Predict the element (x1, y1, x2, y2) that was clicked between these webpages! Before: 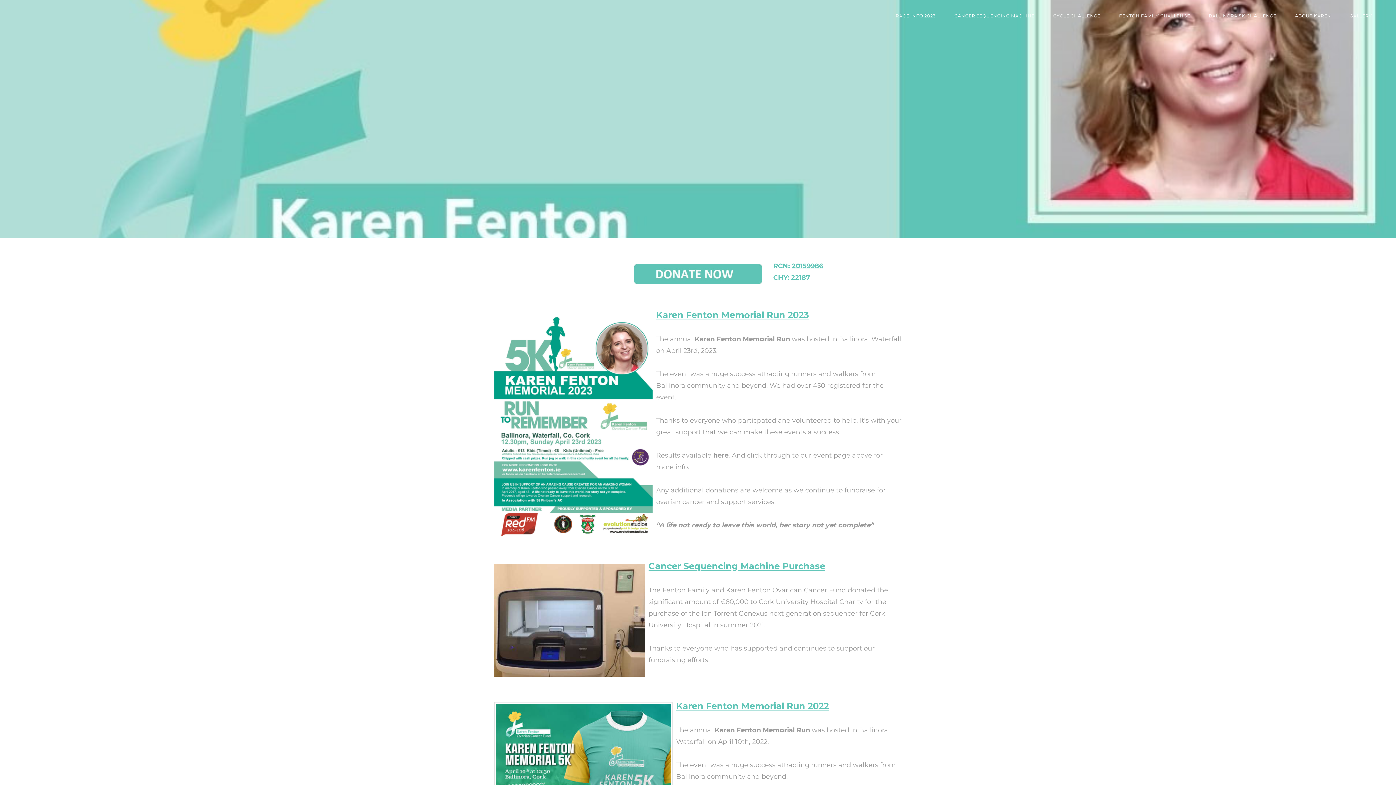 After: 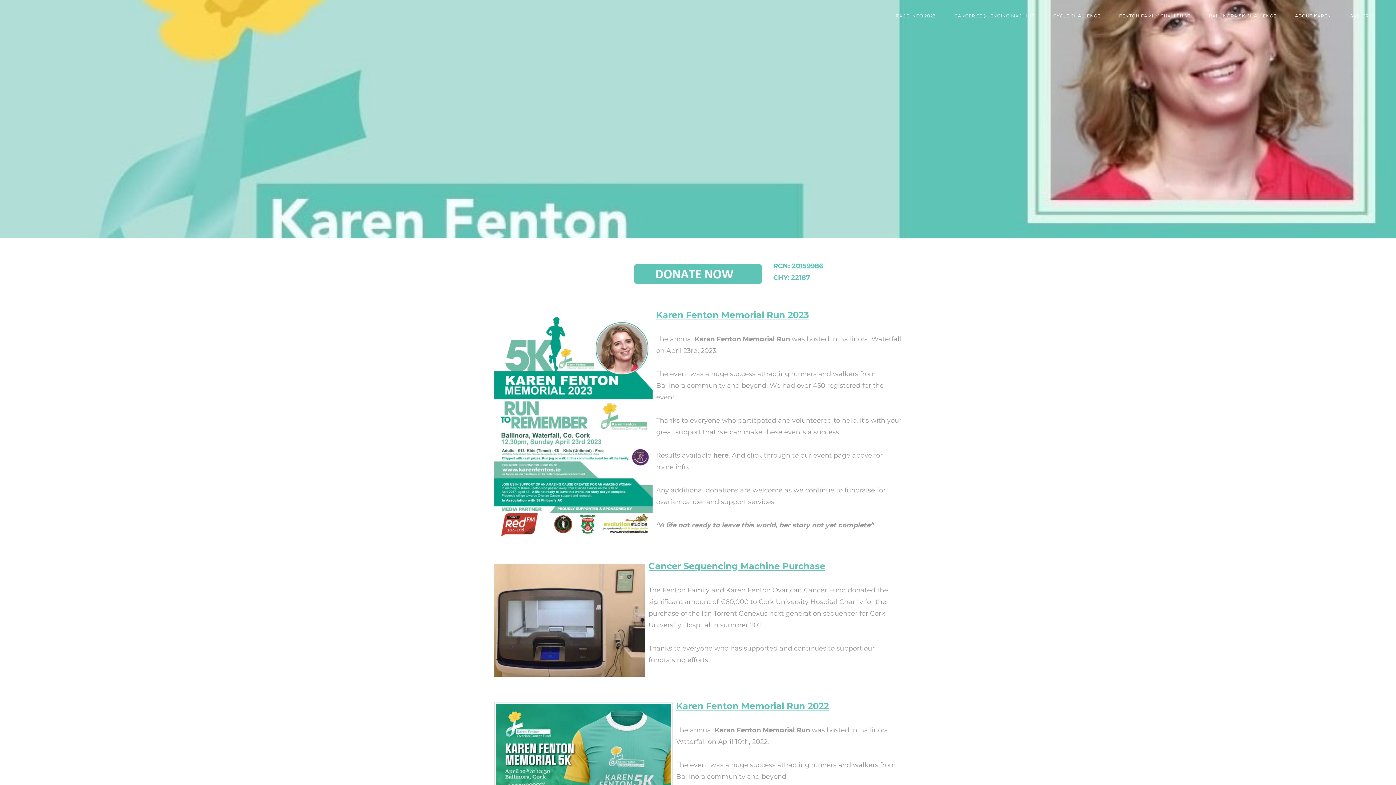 Action: bbox: (634, 282, 762, 289)